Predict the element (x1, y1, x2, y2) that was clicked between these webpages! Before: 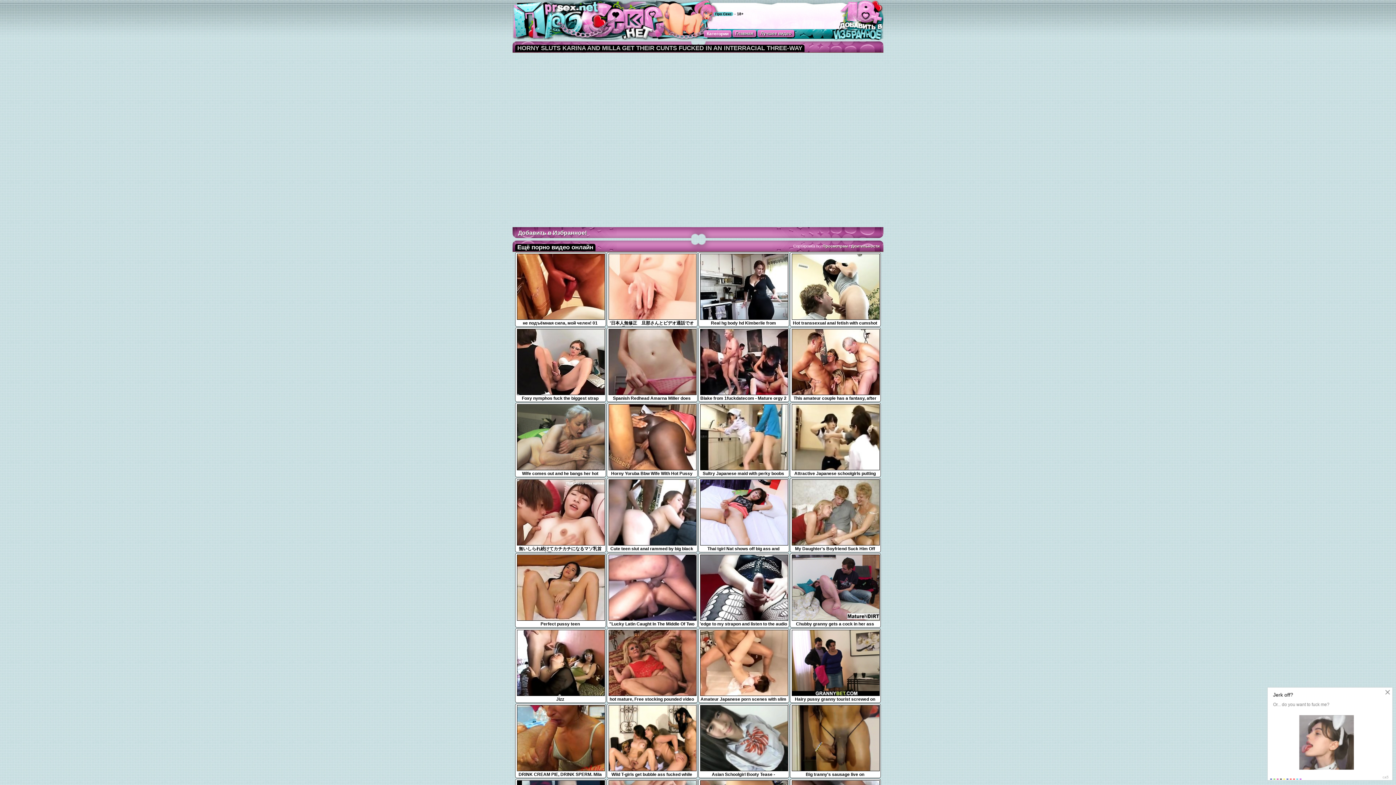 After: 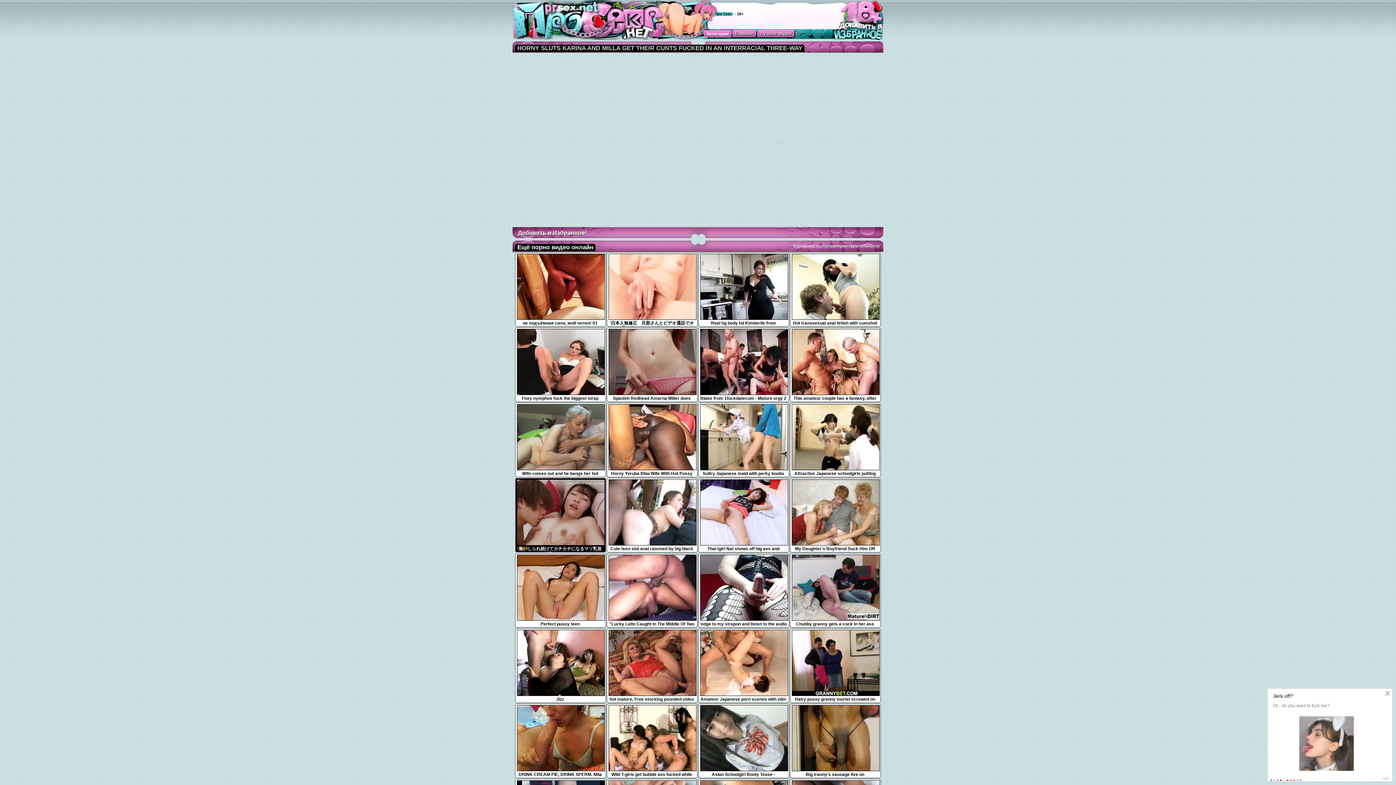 Action: bbox: (516, 541, 605, 552) label: 無いしられ続けてカチカチになるマソ乳首 森田みゆ ハート2
15:36